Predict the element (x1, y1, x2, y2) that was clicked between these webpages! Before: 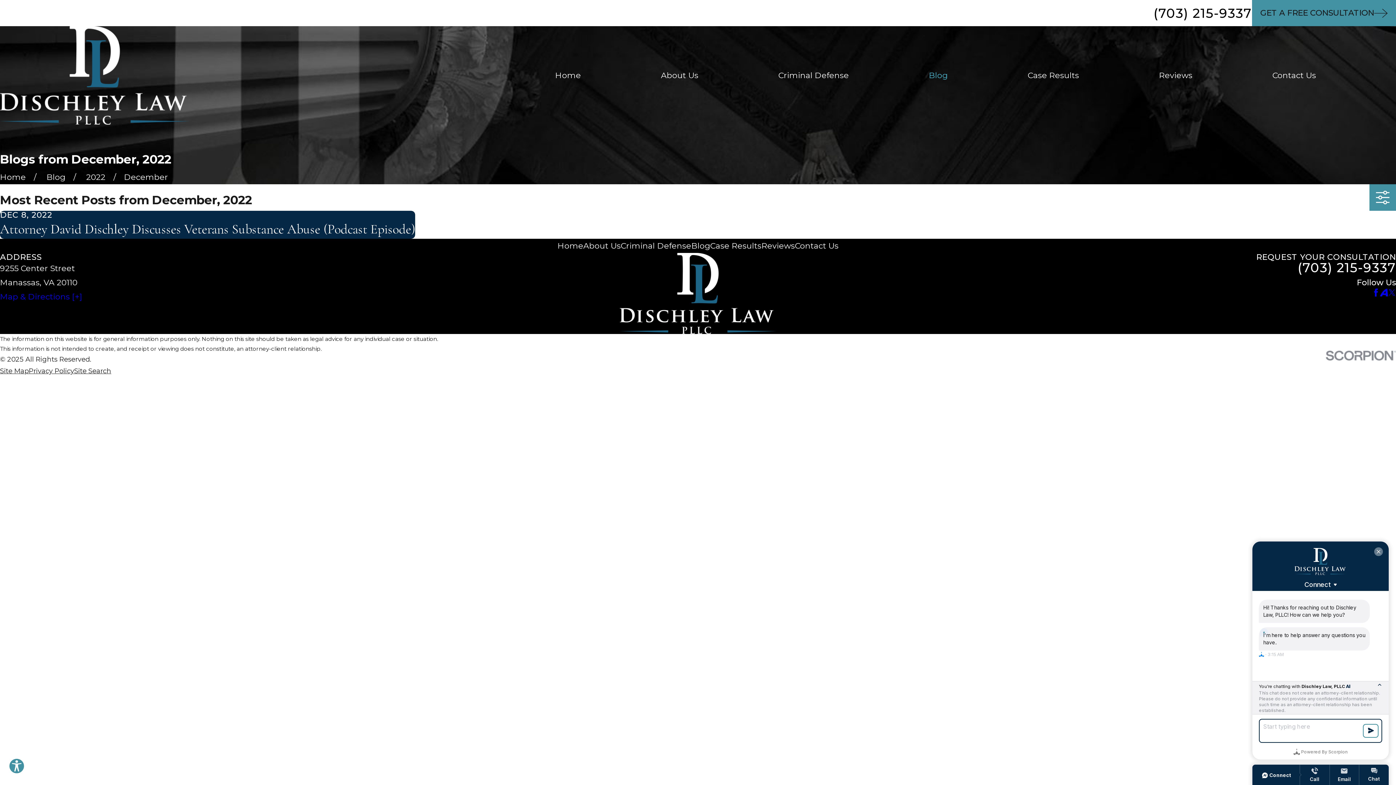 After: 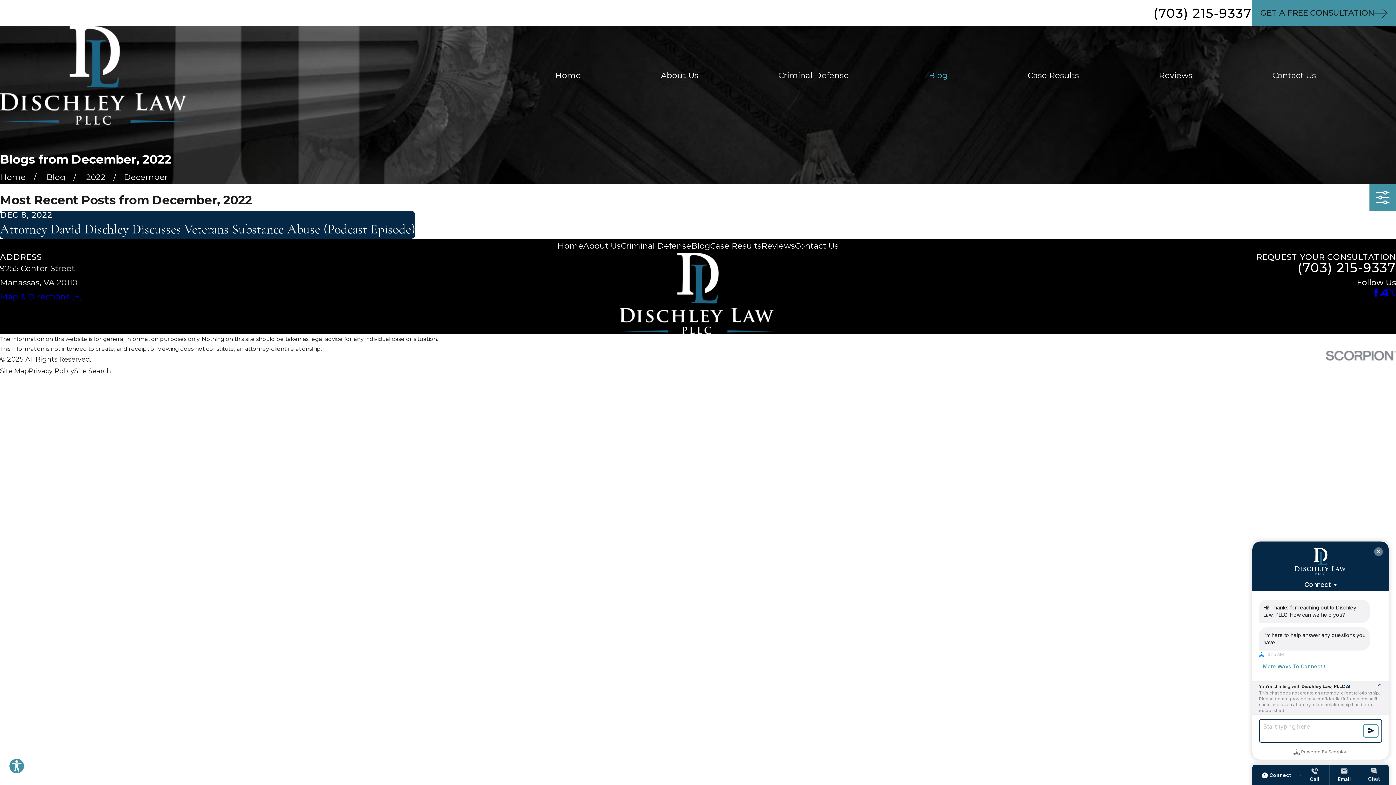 Action: bbox: (1372, 288, 1380, 296) label: Facebook